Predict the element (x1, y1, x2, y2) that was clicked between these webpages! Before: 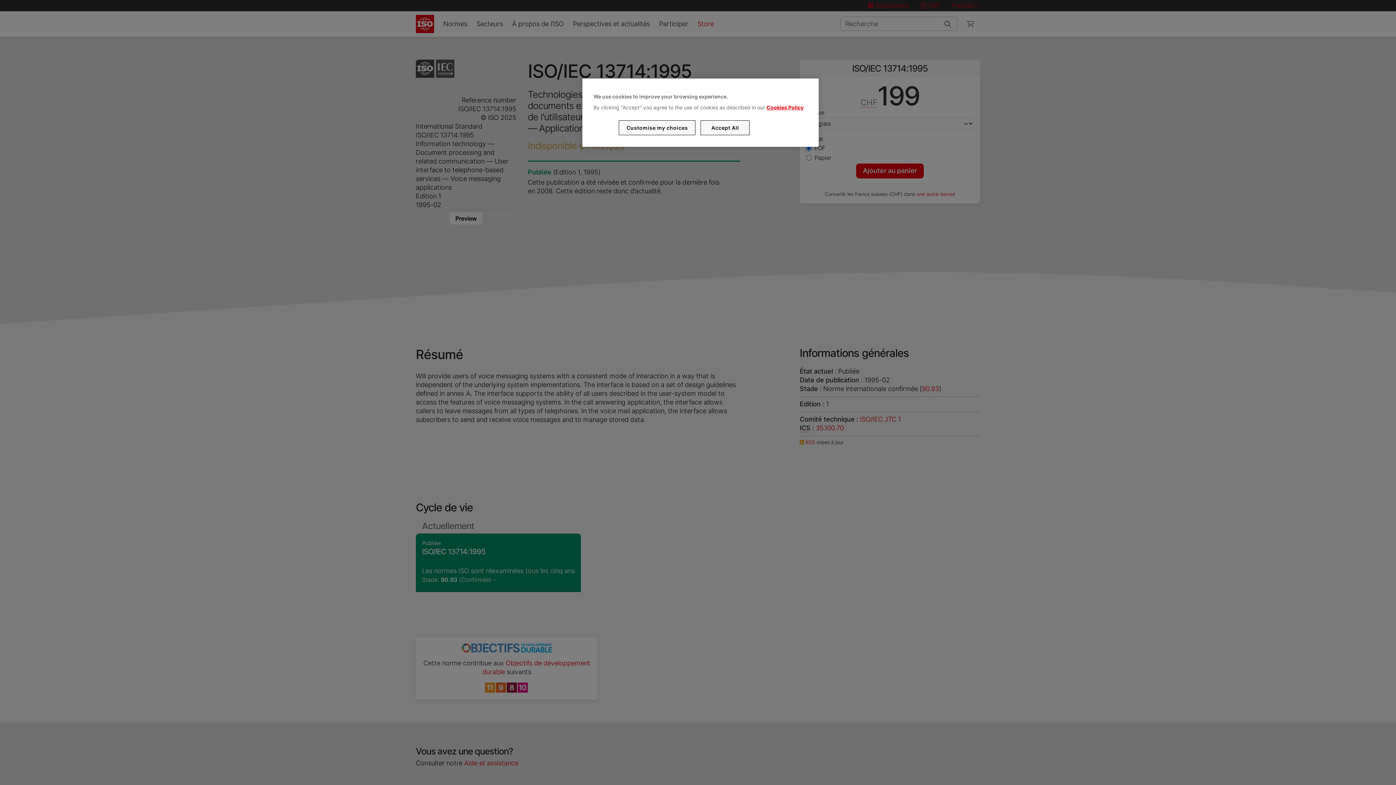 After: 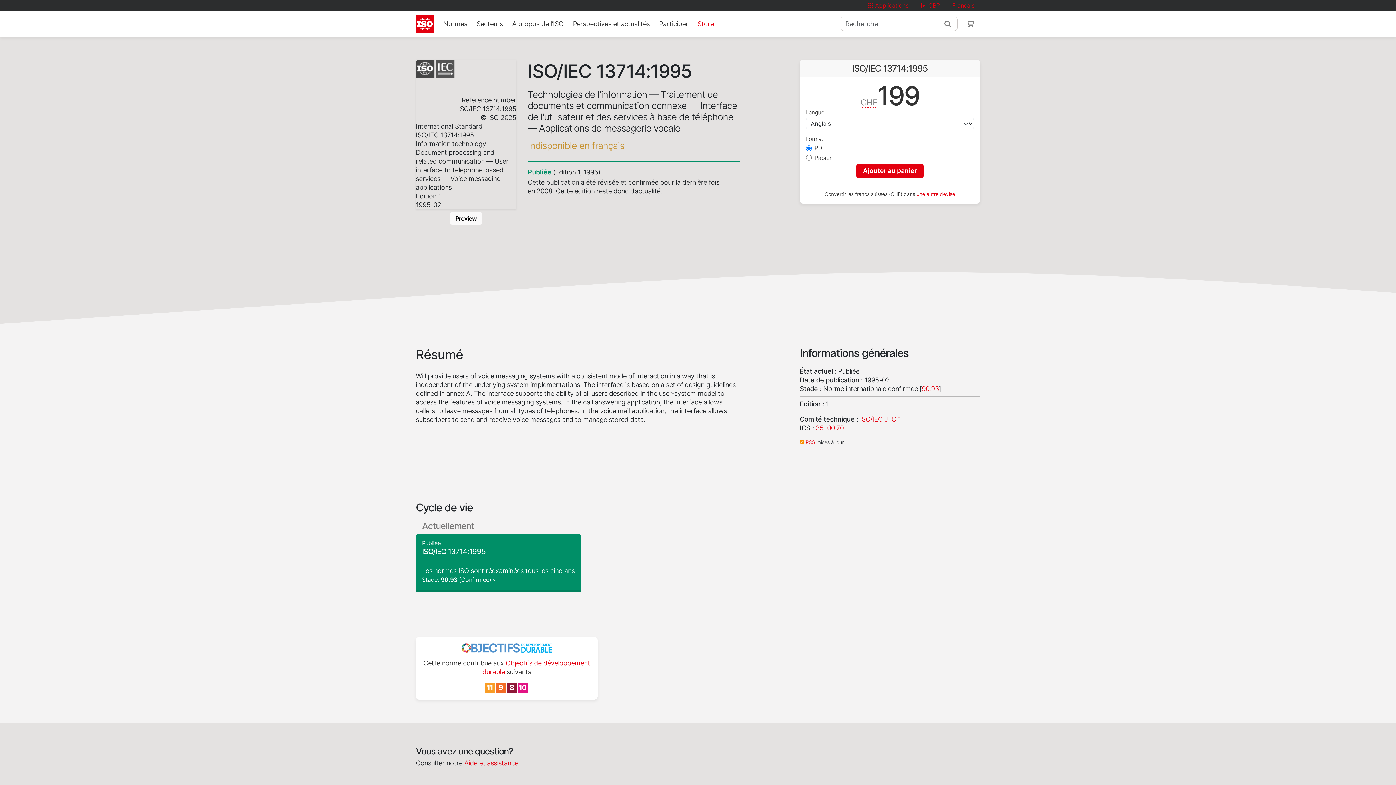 Action: bbox: (700, 120, 749, 135) label: Accept All